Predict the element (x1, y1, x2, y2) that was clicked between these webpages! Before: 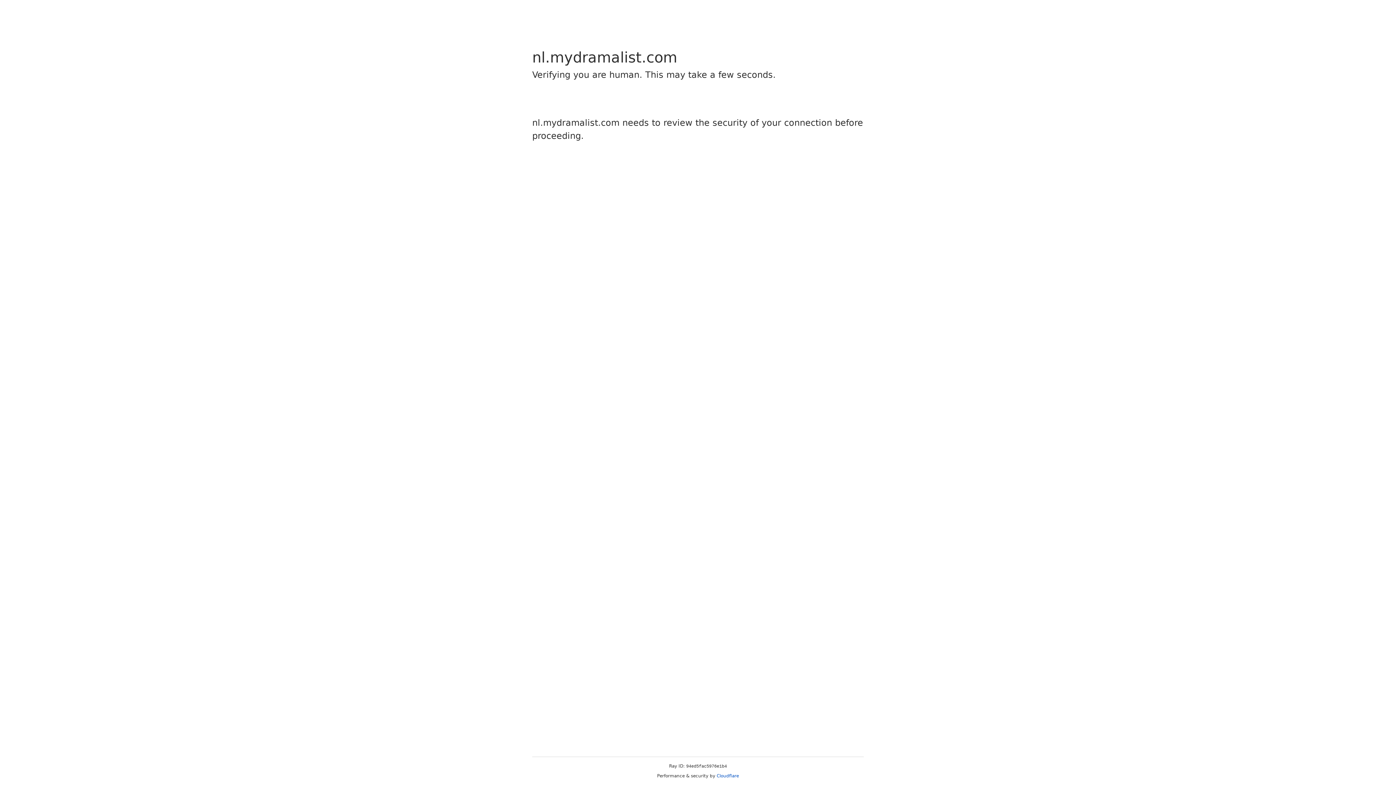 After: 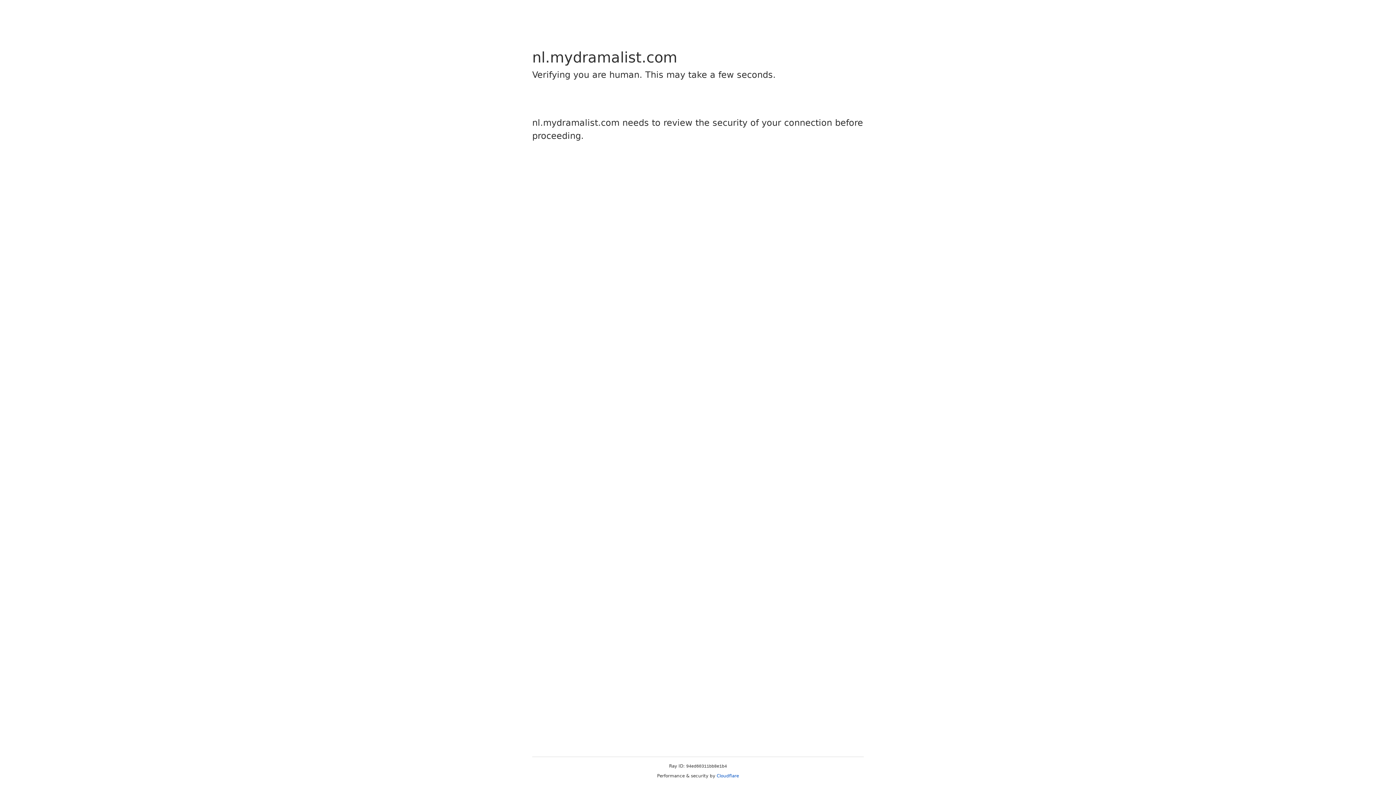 Action: bbox: (716, 773, 739, 778) label: Cloudflare